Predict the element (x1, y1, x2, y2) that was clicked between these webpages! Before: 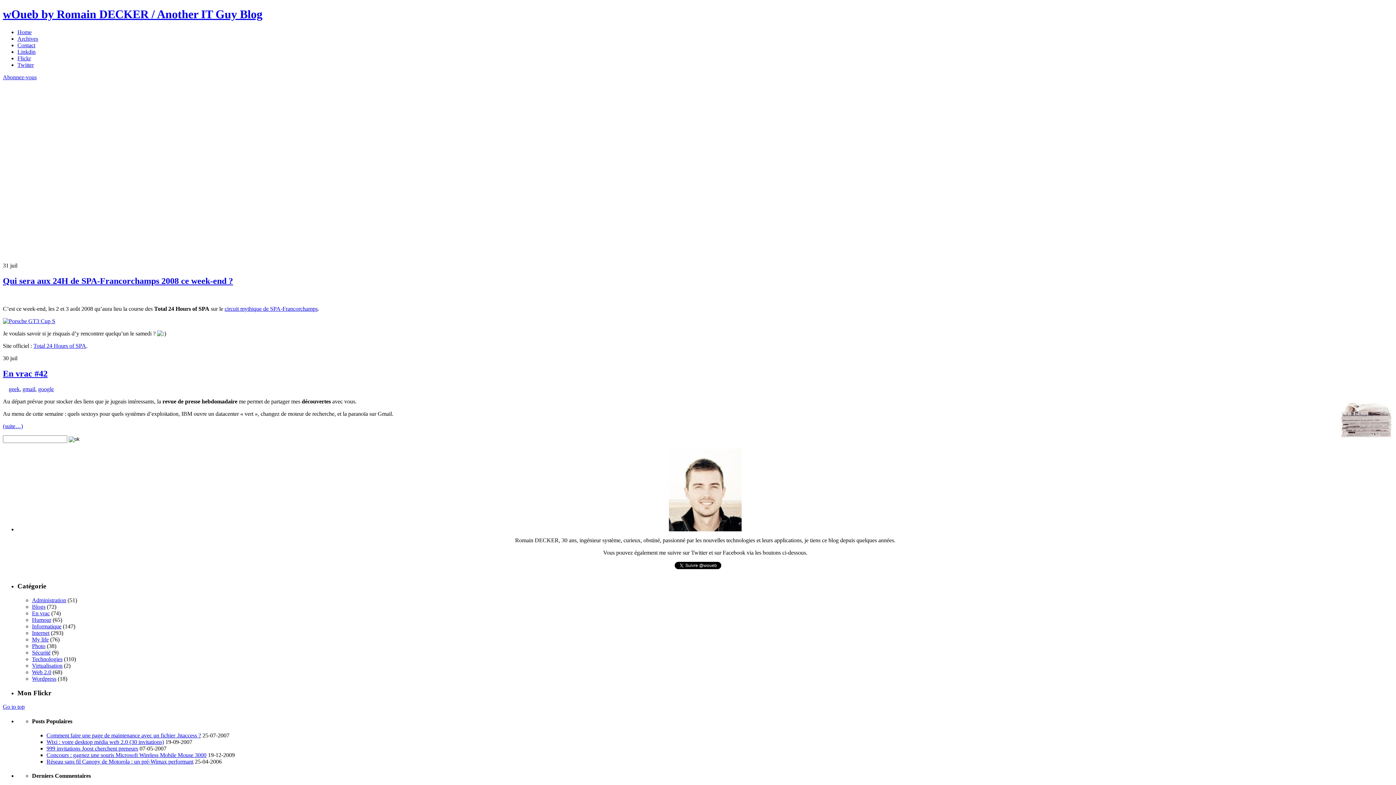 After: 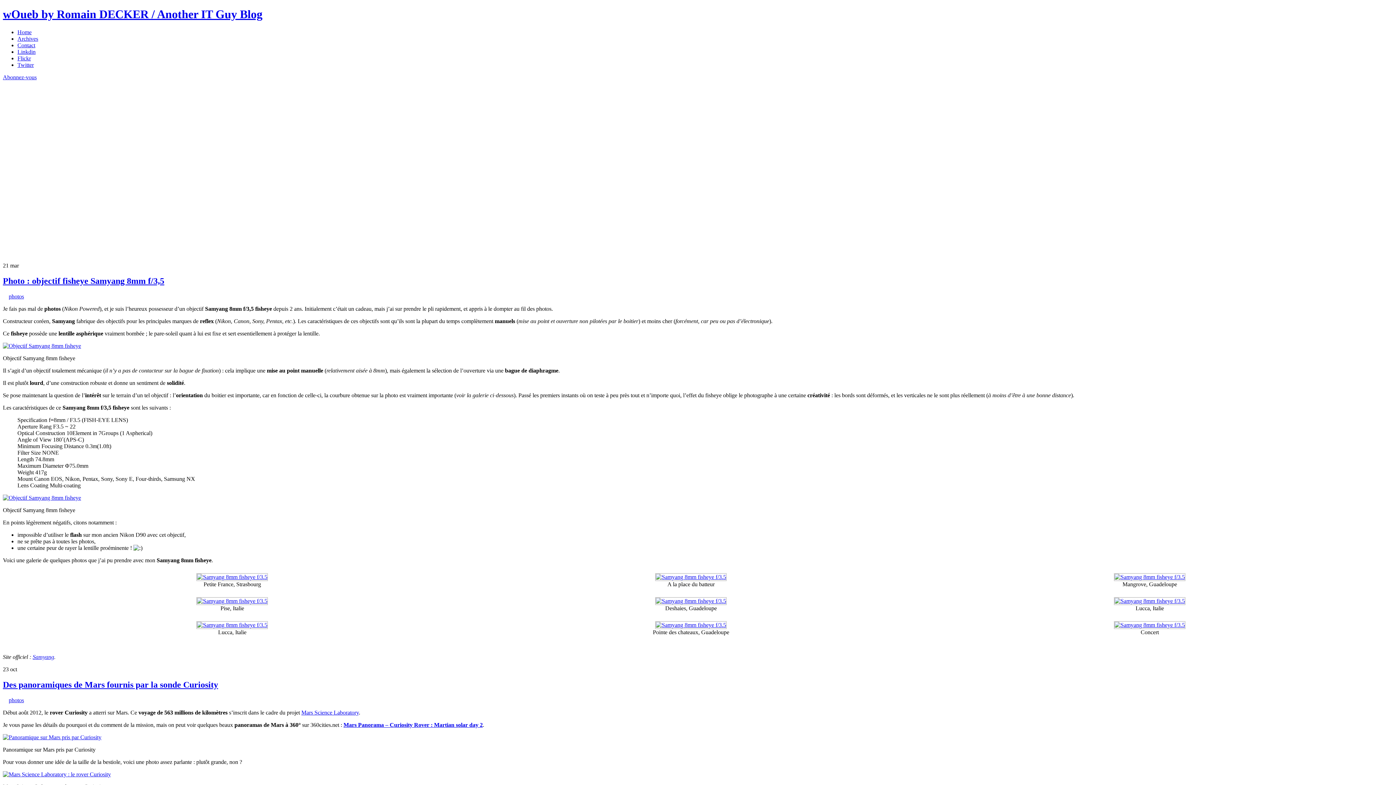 Action: bbox: (32, 643, 45, 649) label: Photo